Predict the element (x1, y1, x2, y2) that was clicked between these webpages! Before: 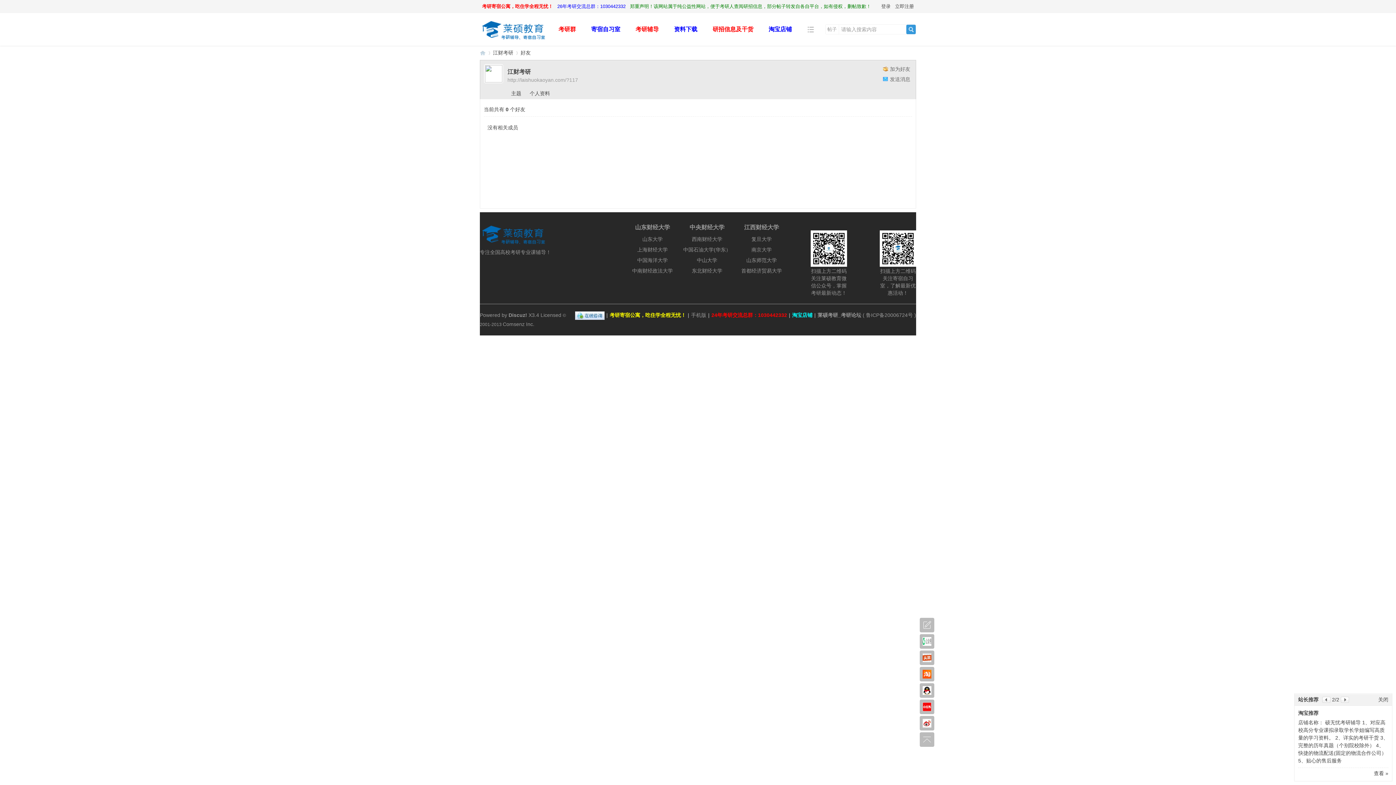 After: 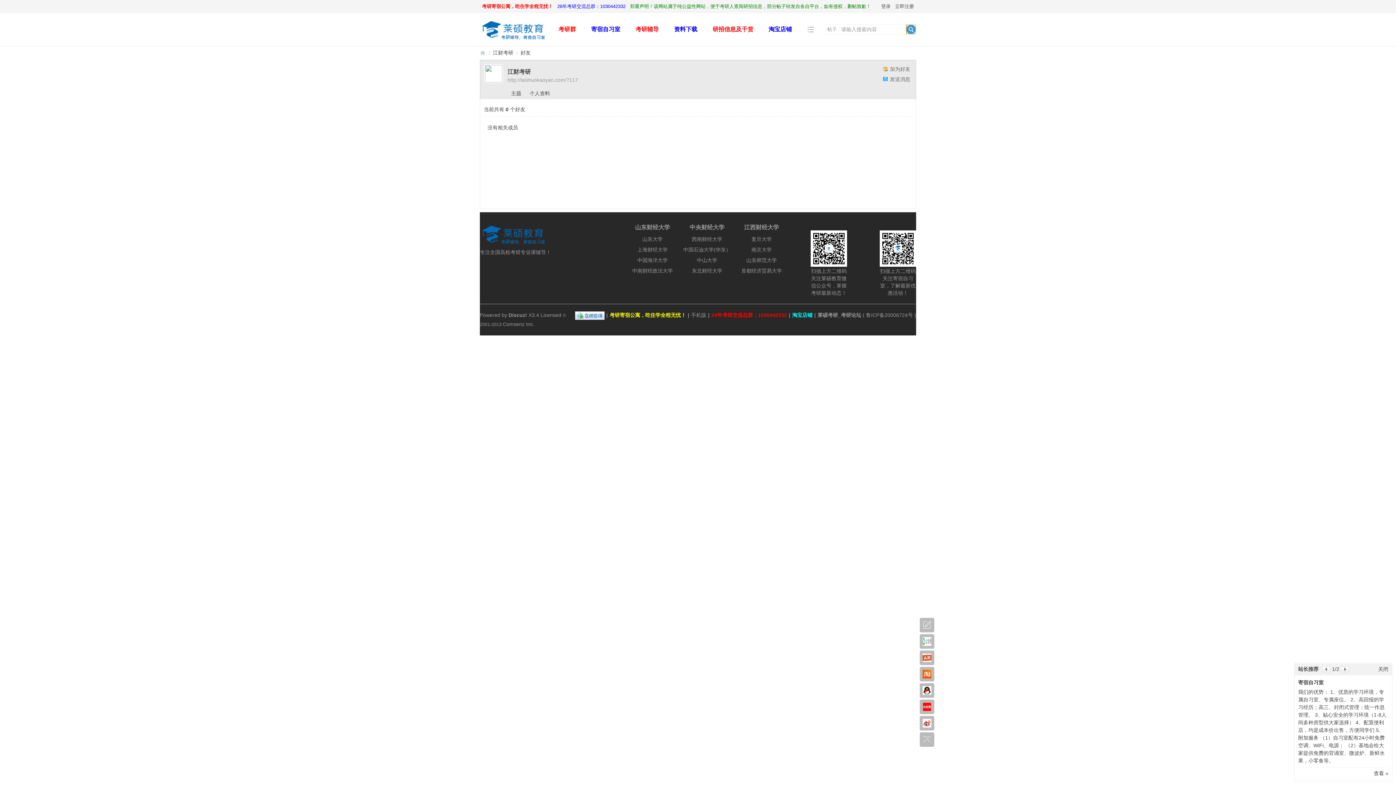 Action: label: 
搜索
 bbox: (906, 24, 916, 34)